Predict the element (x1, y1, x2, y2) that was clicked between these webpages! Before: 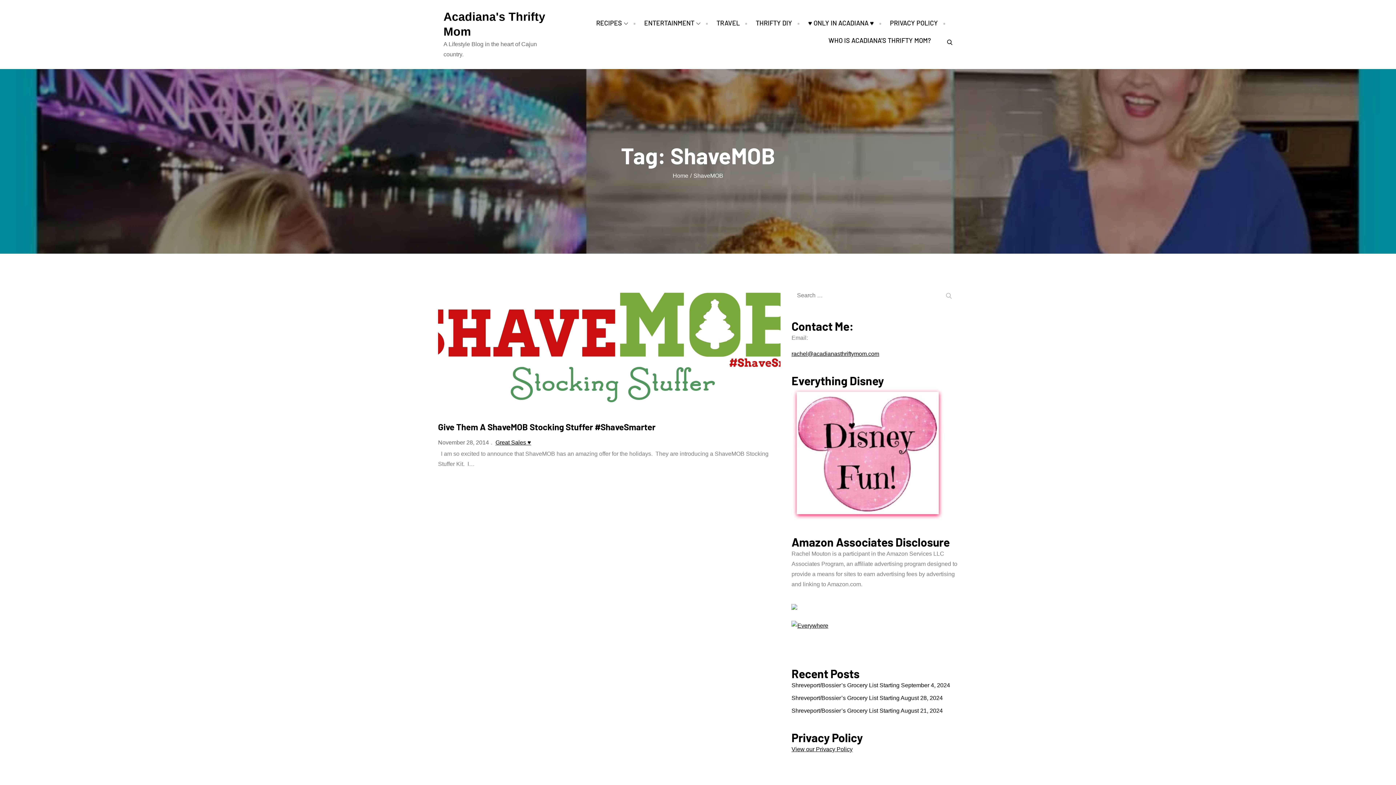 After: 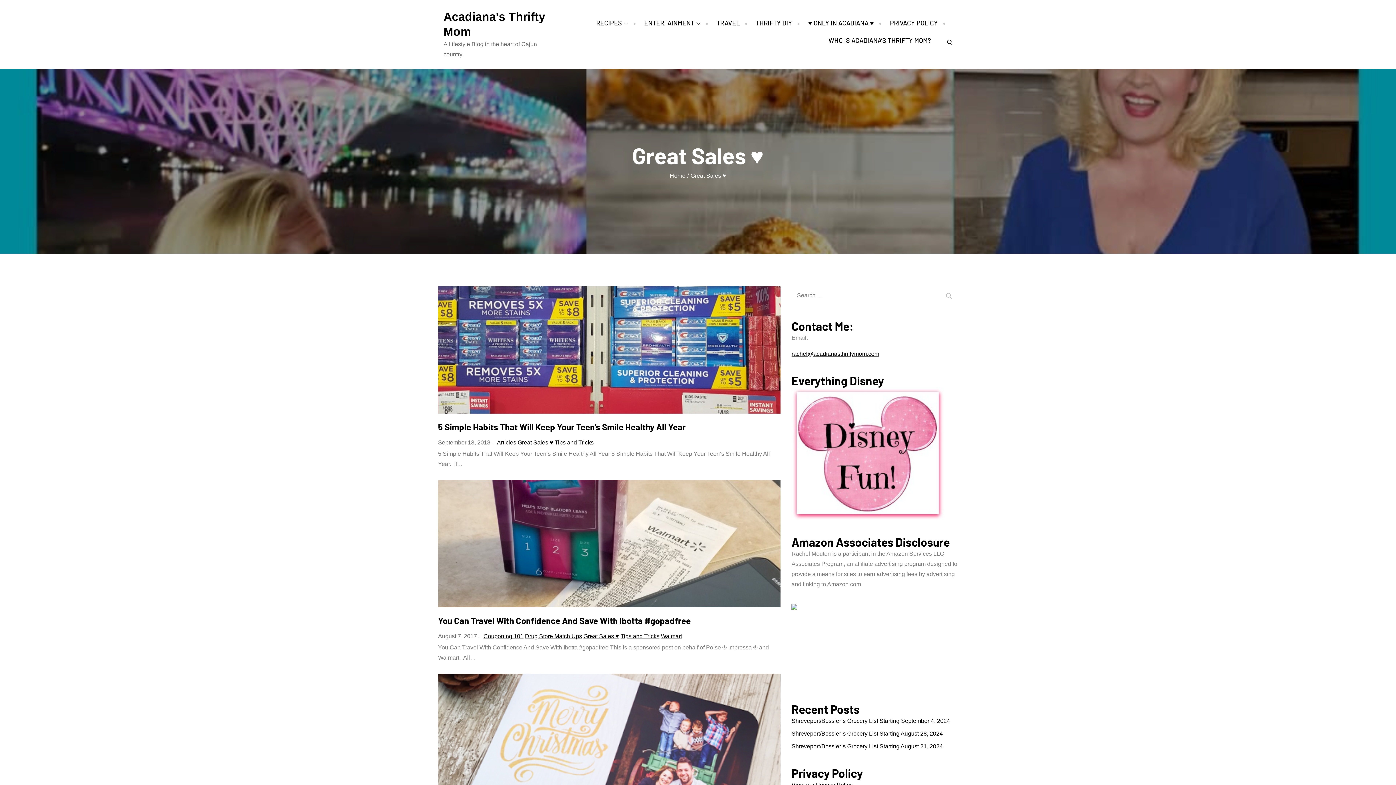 Action: label: Great Sales ♥ bbox: (495, 439, 531, 445)